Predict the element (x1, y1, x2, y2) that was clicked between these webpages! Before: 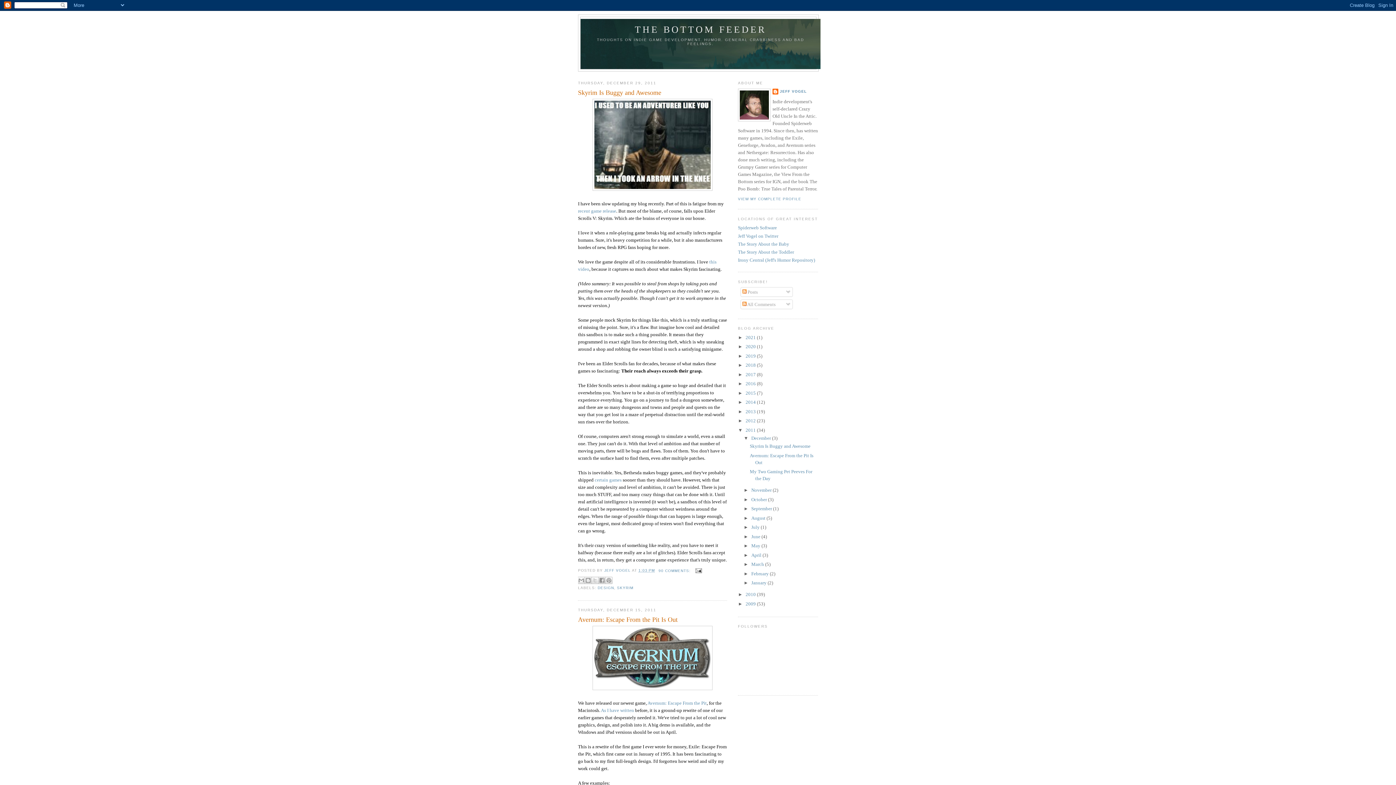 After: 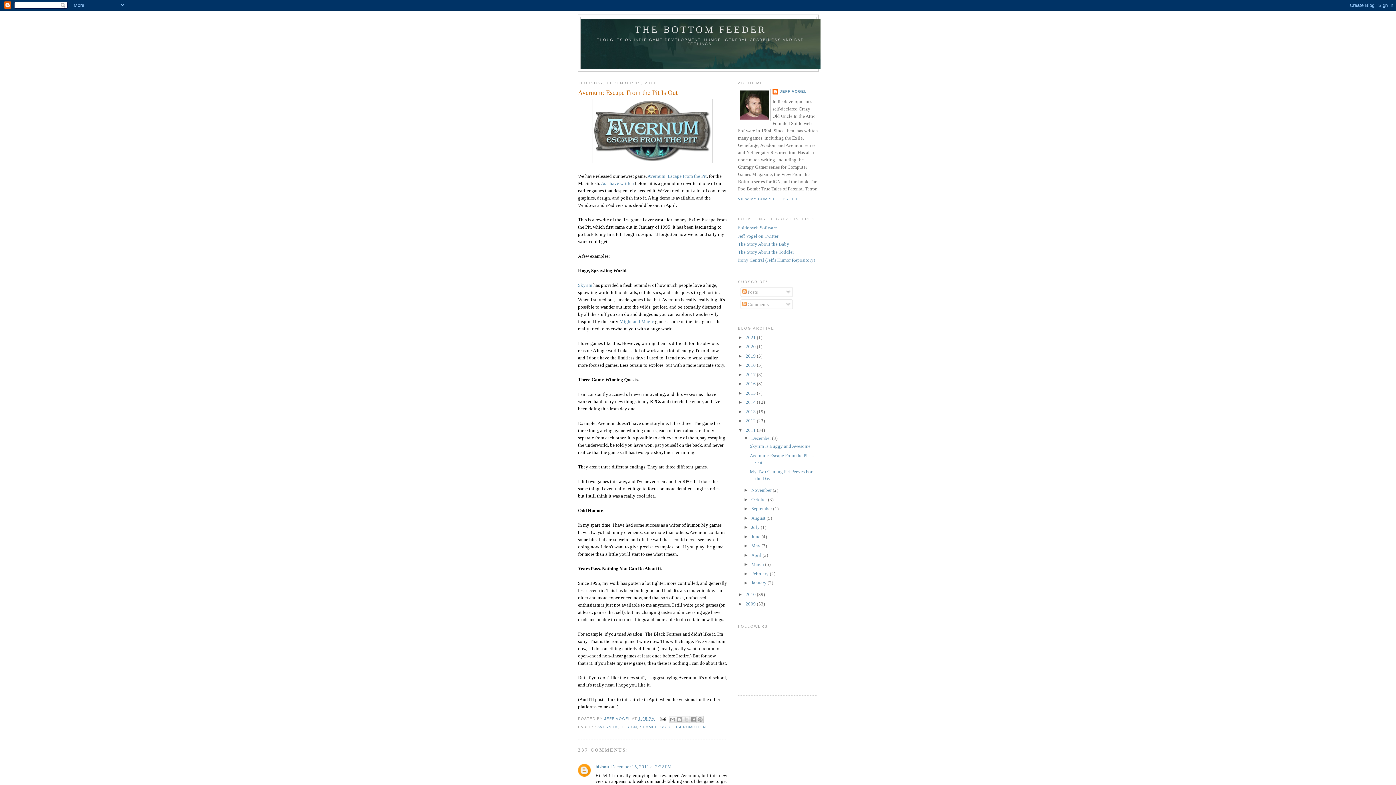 Action: bbox: (578, 615, 727, 624) label: Avernum: Escape From the Pit Is Out